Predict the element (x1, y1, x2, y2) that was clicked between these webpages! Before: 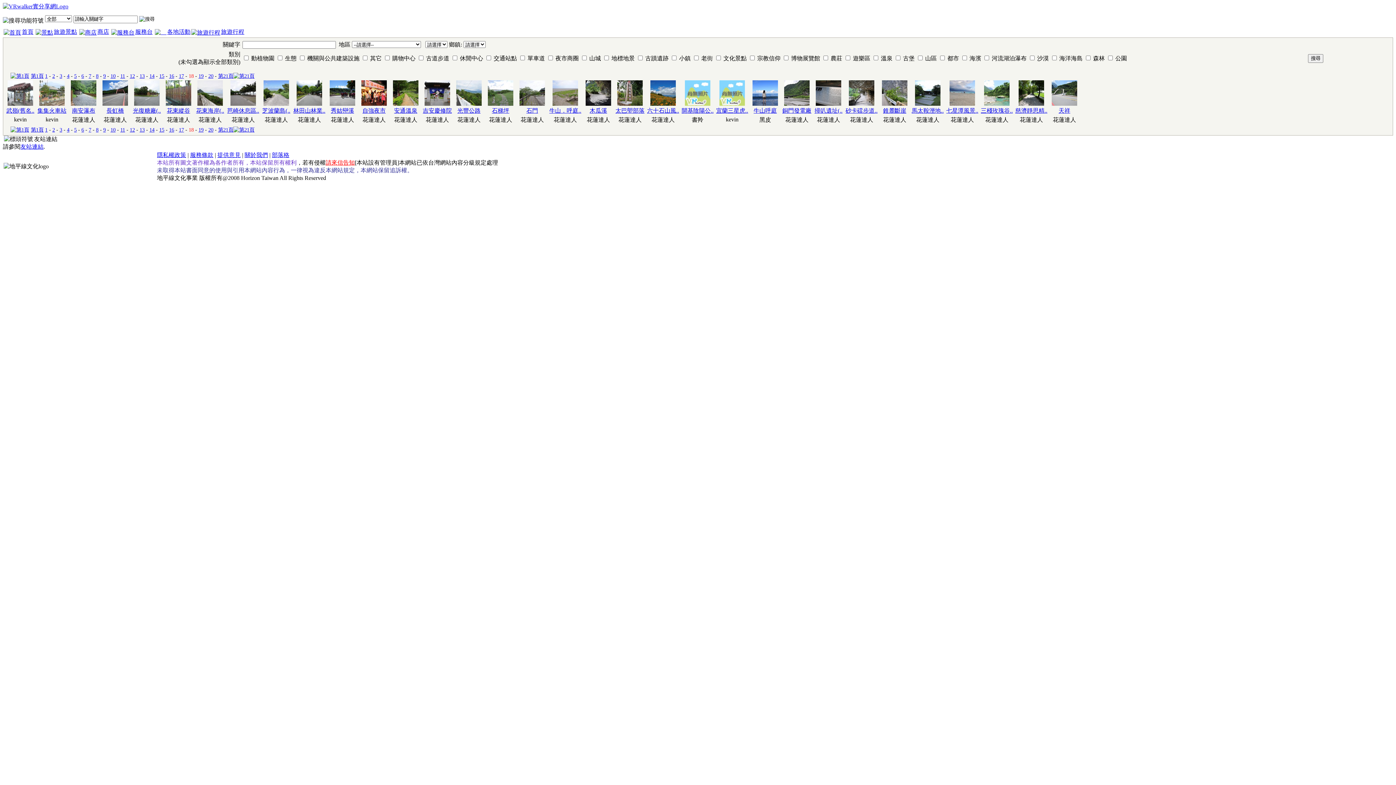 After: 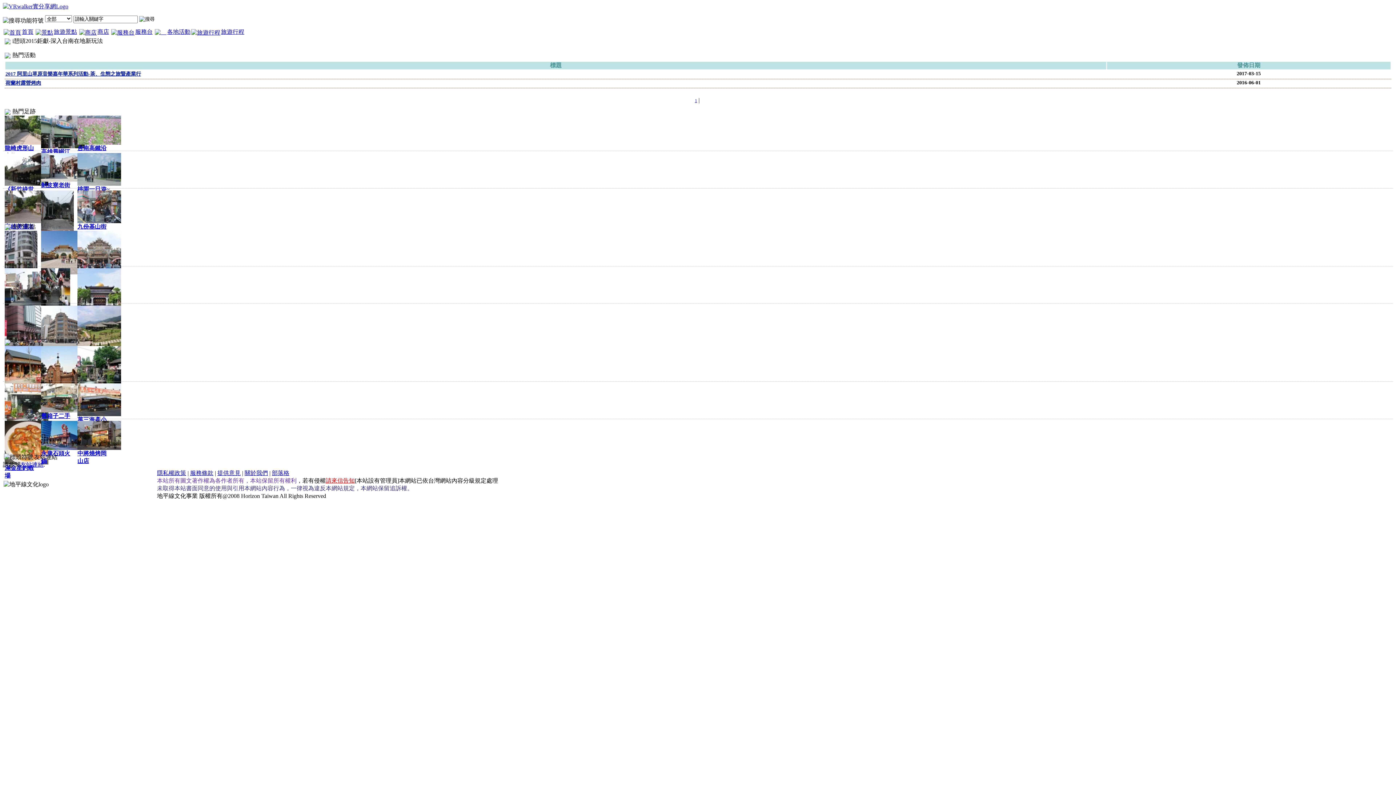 Action: label: 各地活動 bbox: (154, 28, 190, 34)